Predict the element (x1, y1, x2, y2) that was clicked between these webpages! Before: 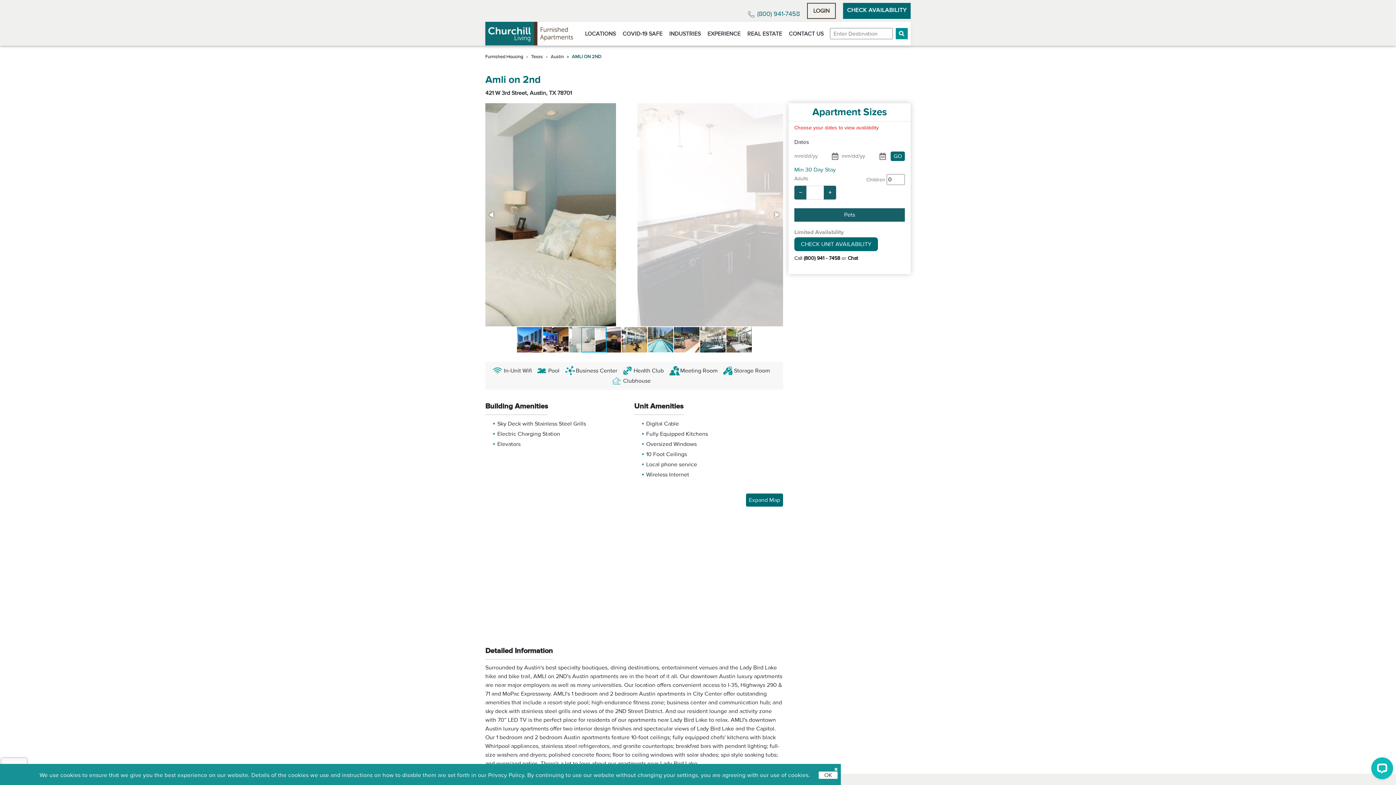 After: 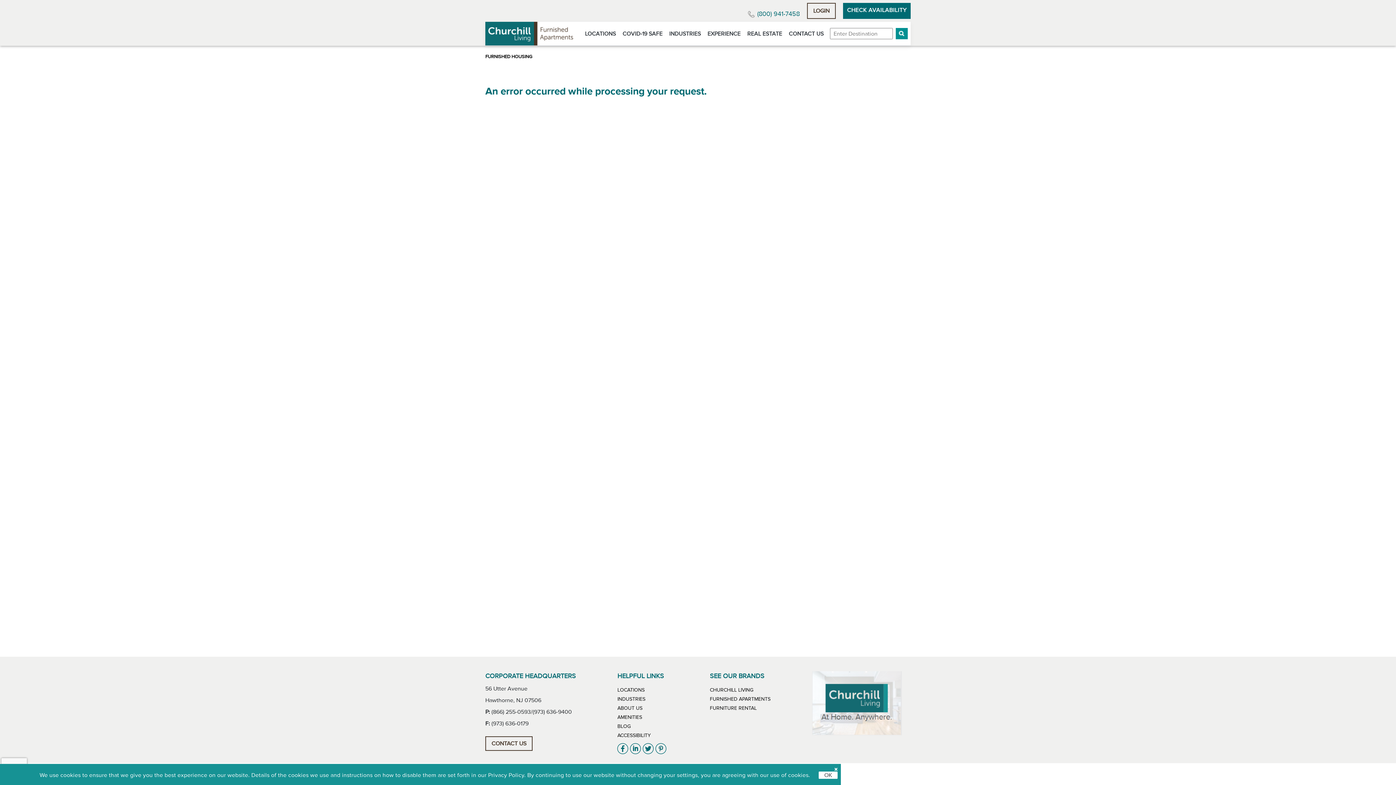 Action: bbox: (619, 25, 665, 41) label: COVID-19 SAFE